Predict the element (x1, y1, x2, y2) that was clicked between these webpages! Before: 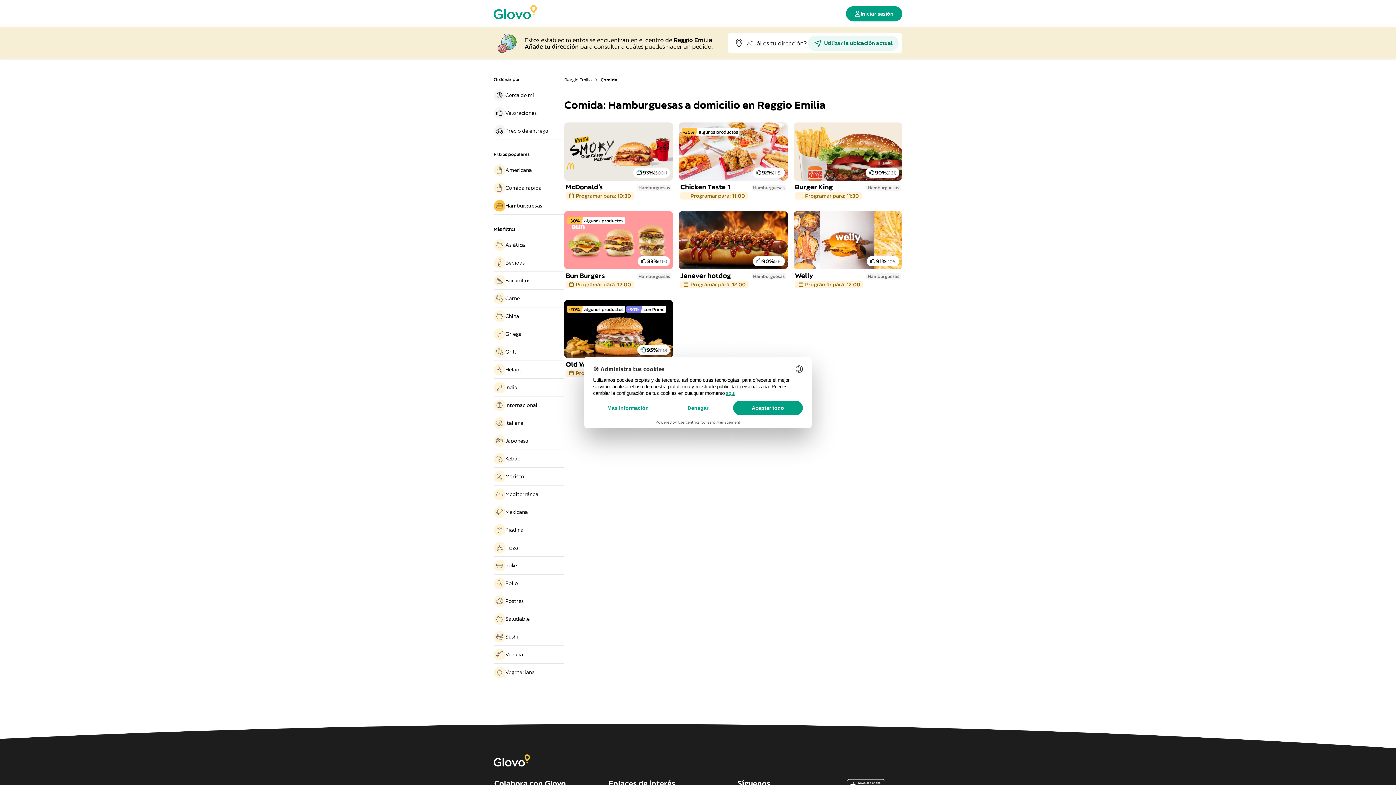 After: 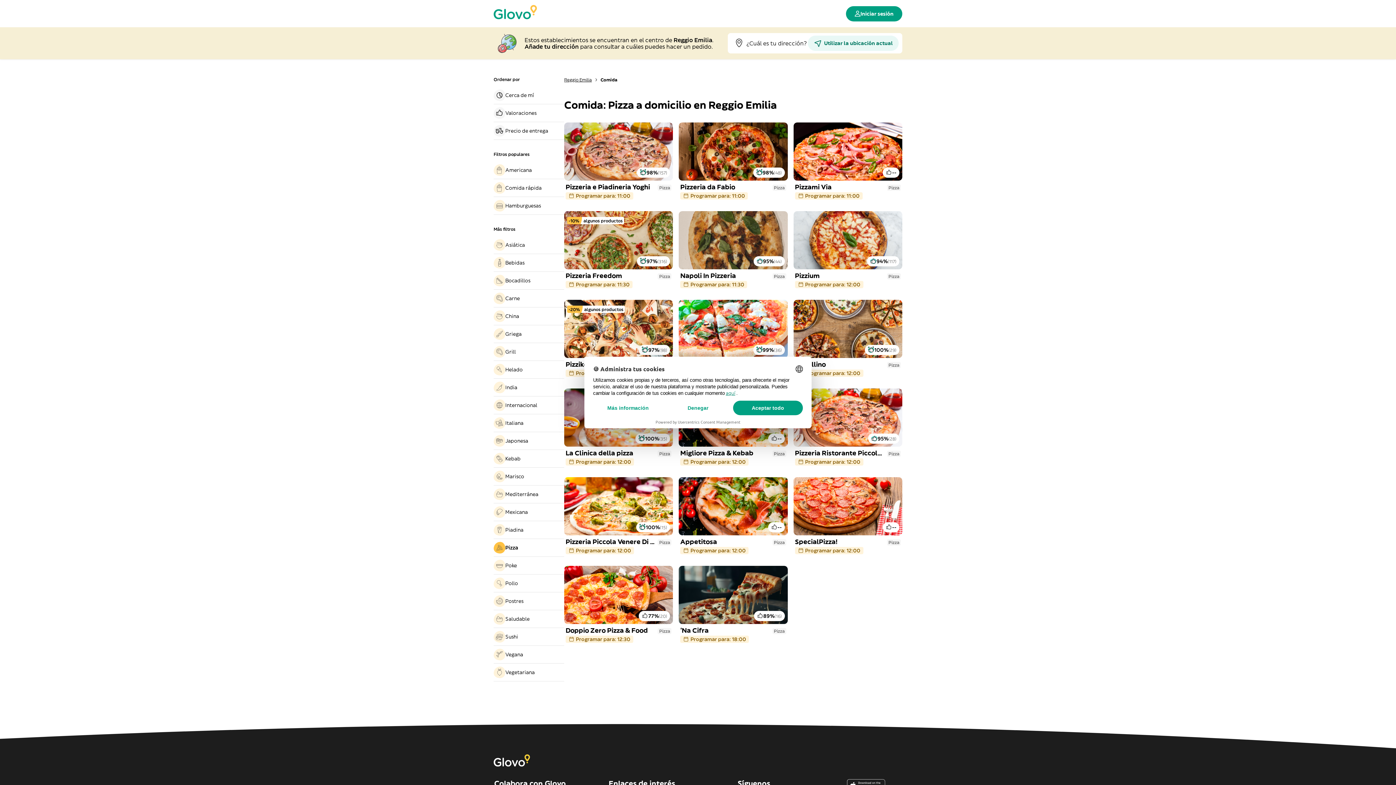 Action: bbox: (493, 542, 564, 553) label: Pizza